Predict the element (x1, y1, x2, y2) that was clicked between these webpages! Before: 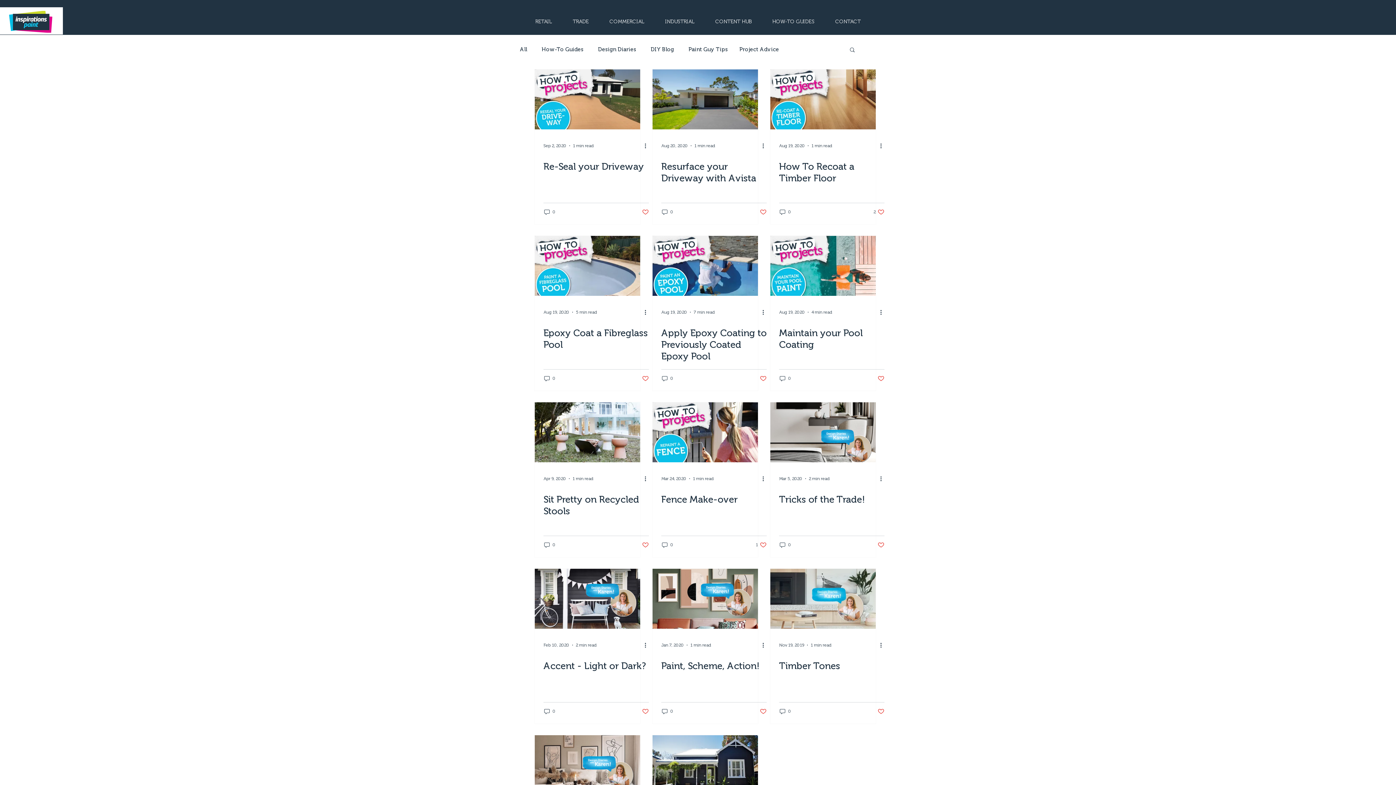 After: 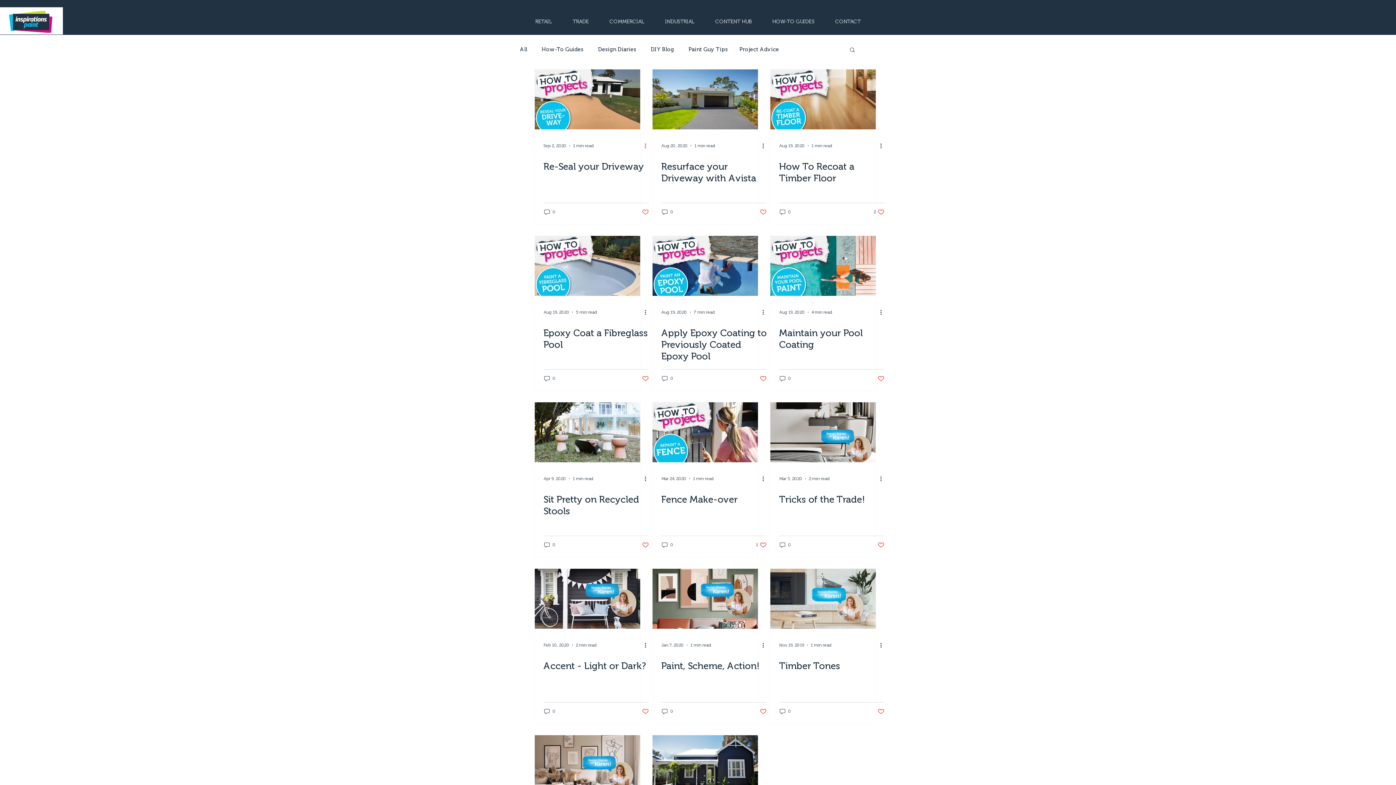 Action: bbox: (643, 141, 652, 150) label: More actions